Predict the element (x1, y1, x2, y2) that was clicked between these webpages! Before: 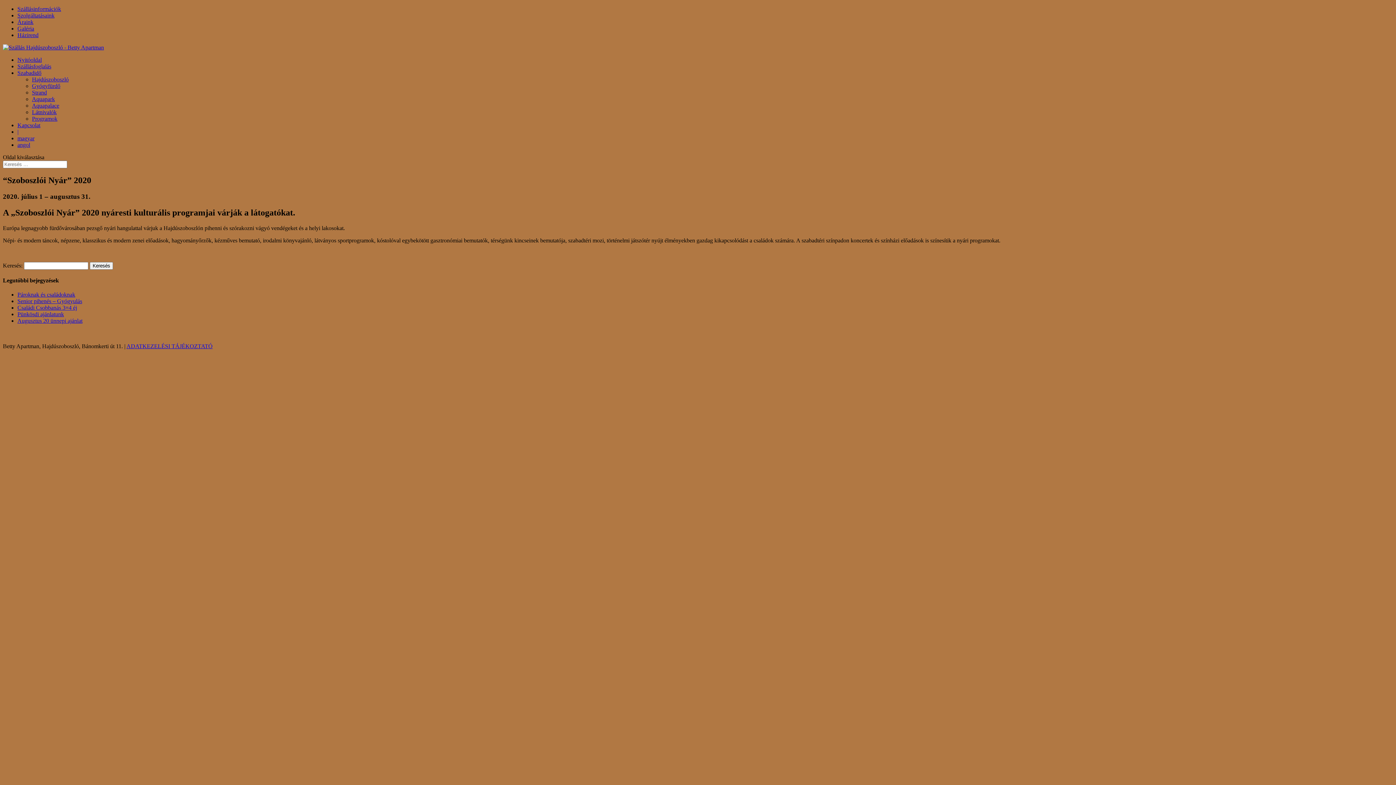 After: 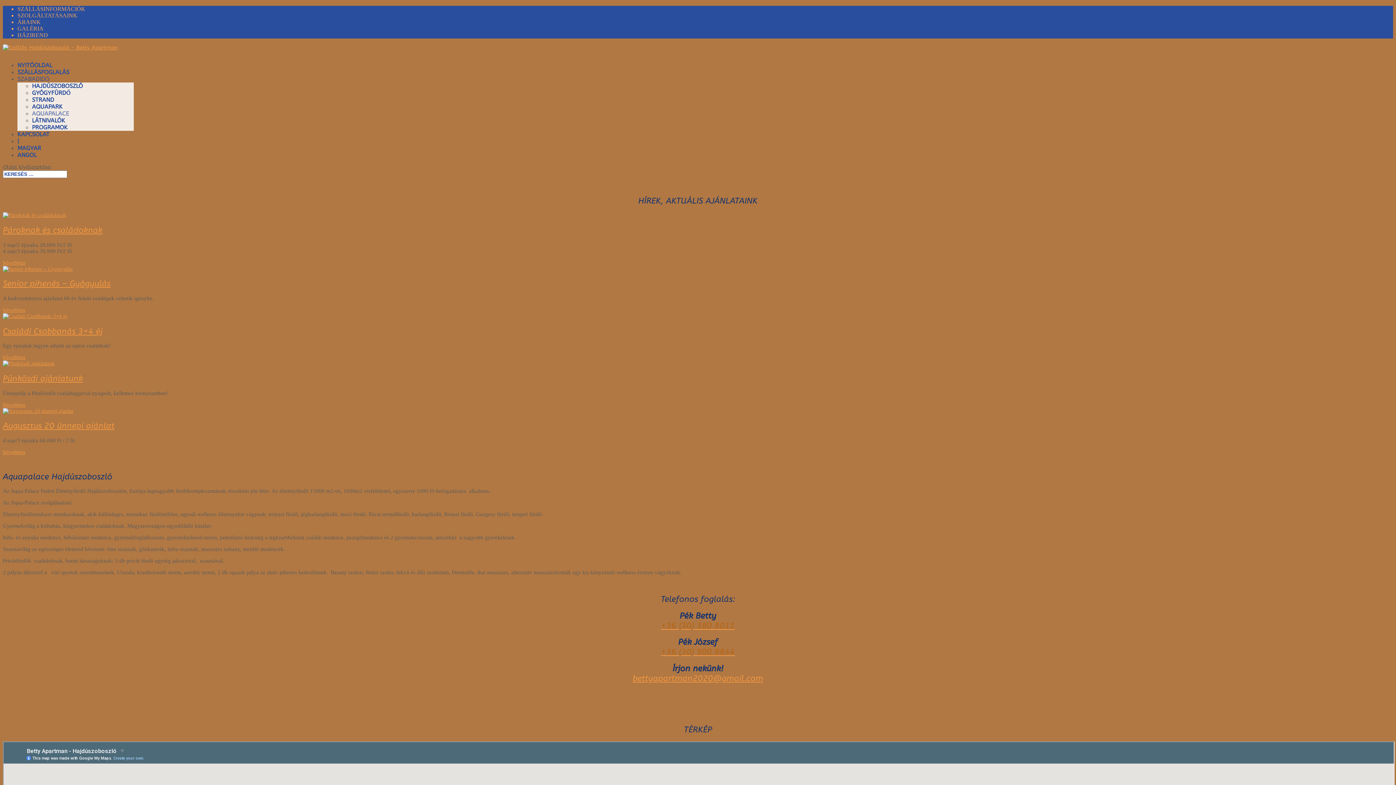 Action: label: Aquapalace bbox: (32, 102, 59, 108)